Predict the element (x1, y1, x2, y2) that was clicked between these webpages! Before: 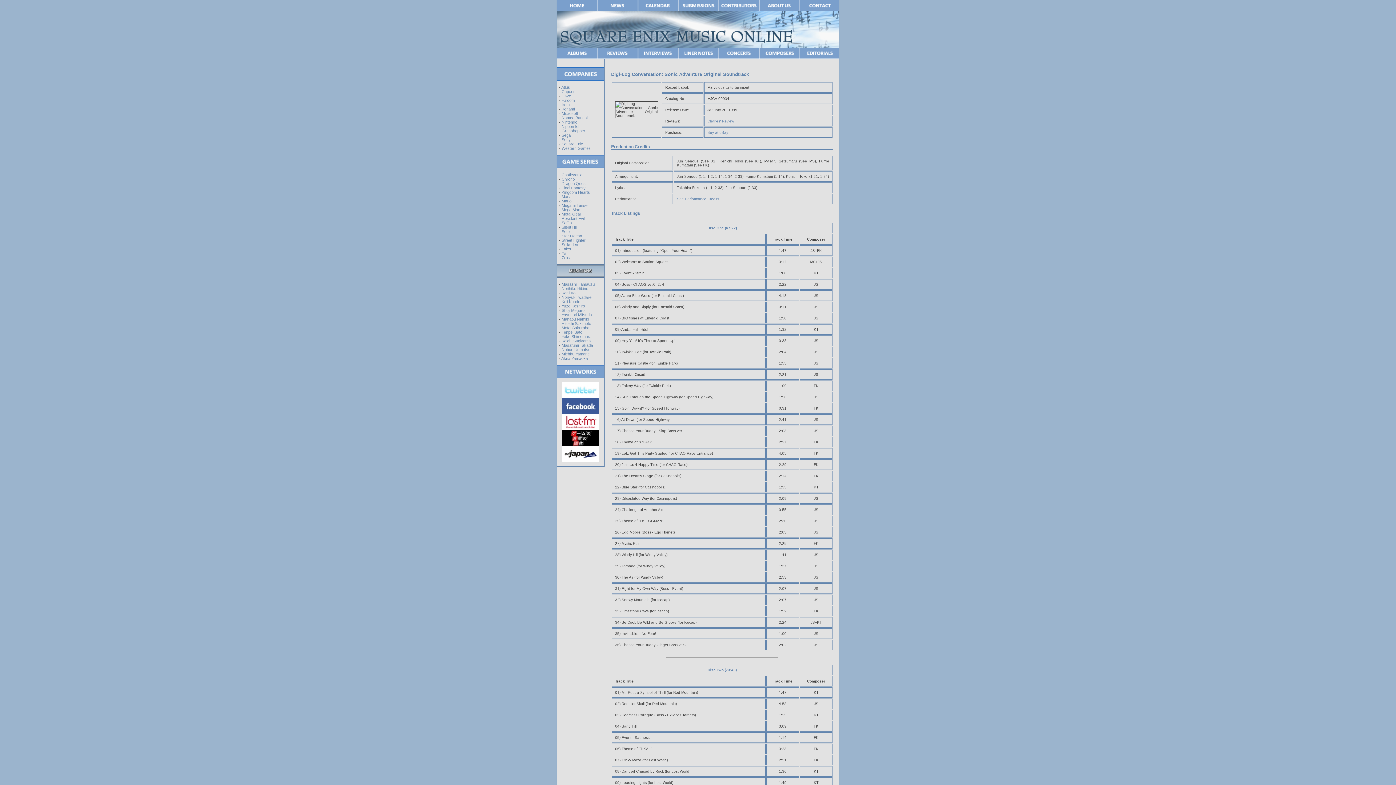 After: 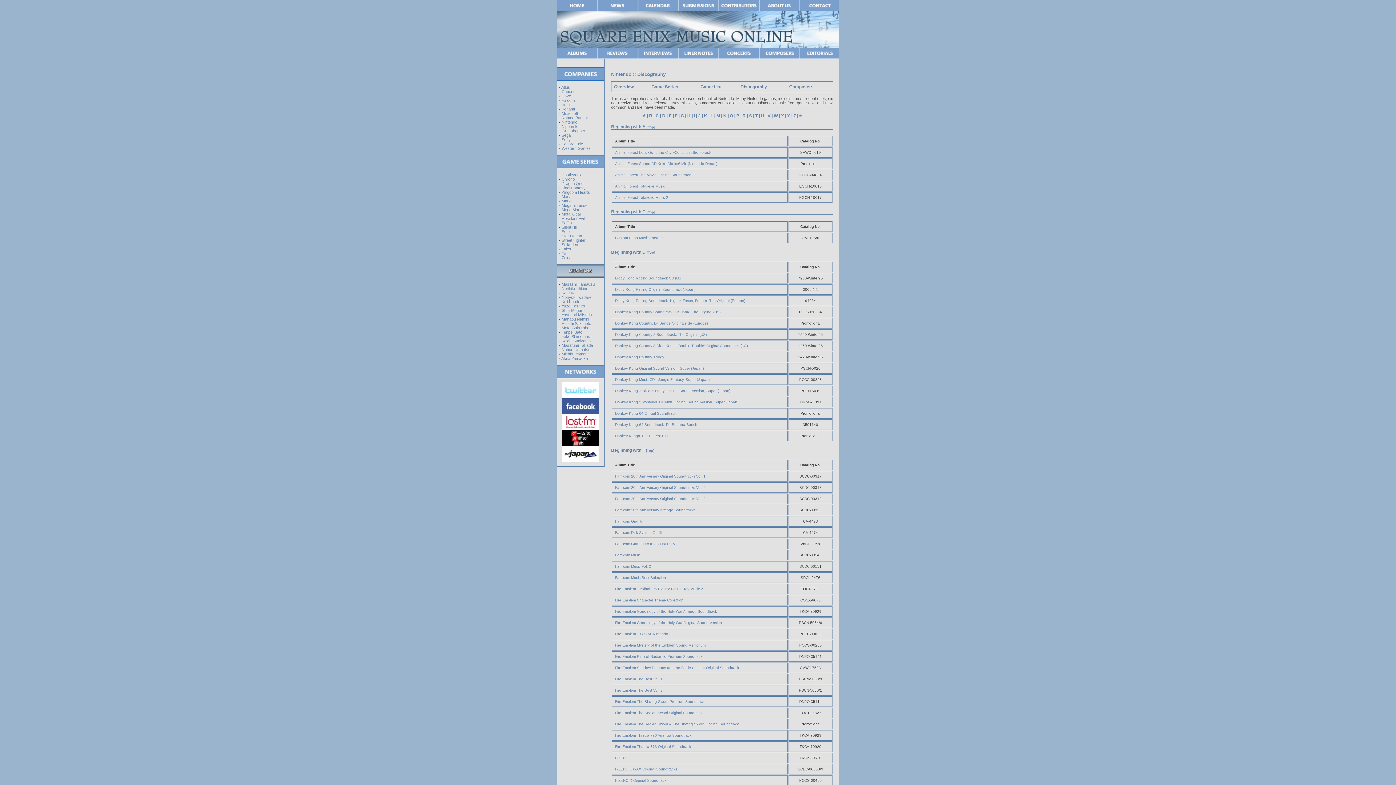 Action: bbox: (561, 120, 577, 124) label: Nintendo